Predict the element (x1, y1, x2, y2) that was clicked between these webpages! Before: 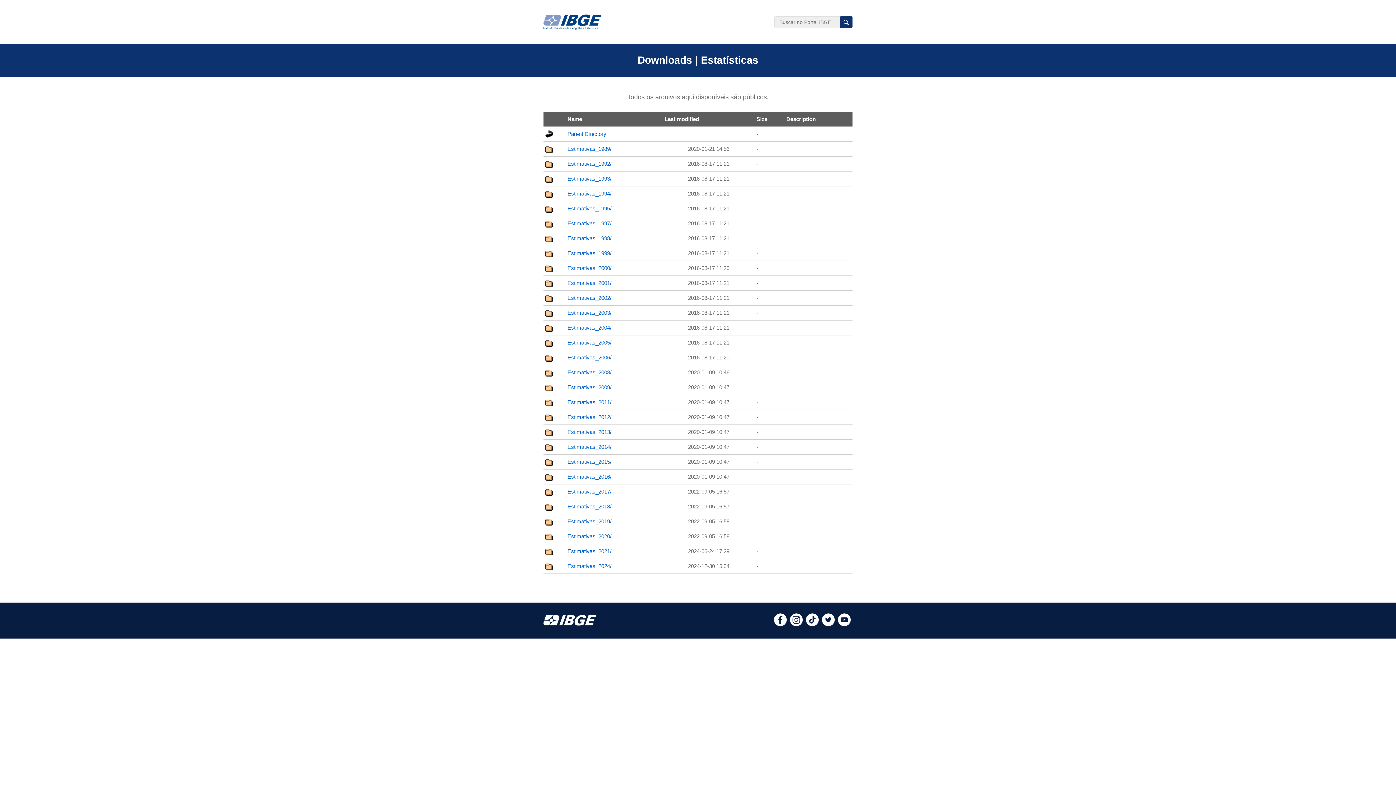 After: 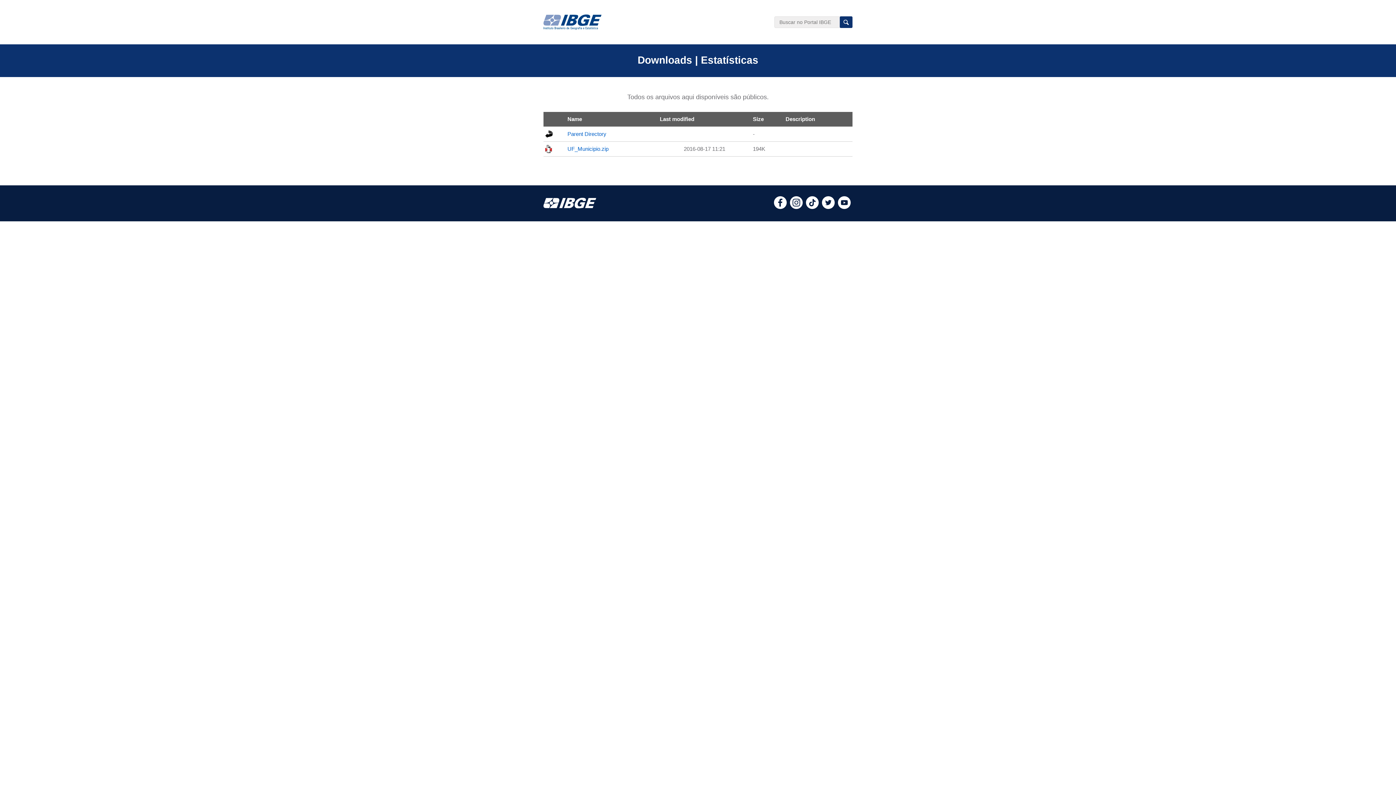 Action: bbox: (567, 369, 611, 375) label: Estimativas_2008/